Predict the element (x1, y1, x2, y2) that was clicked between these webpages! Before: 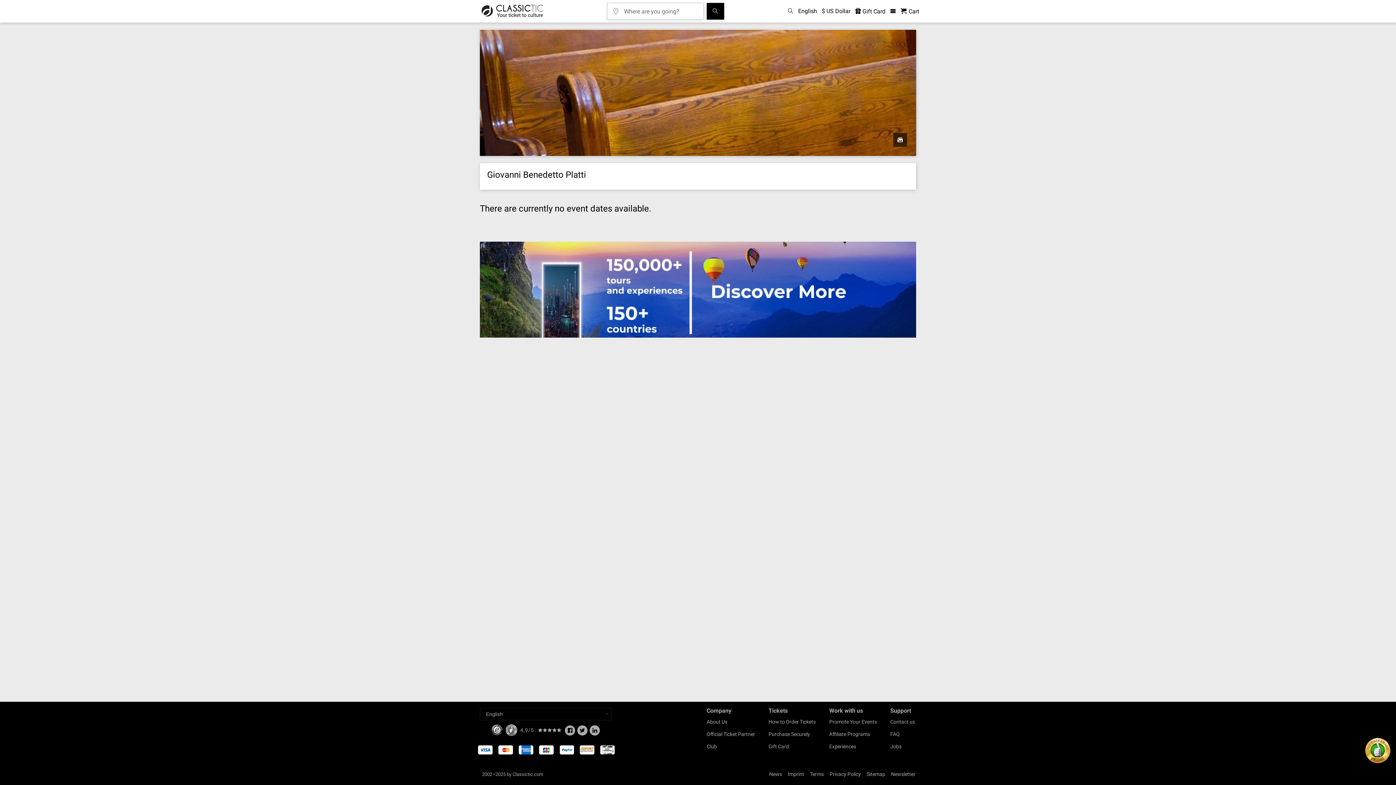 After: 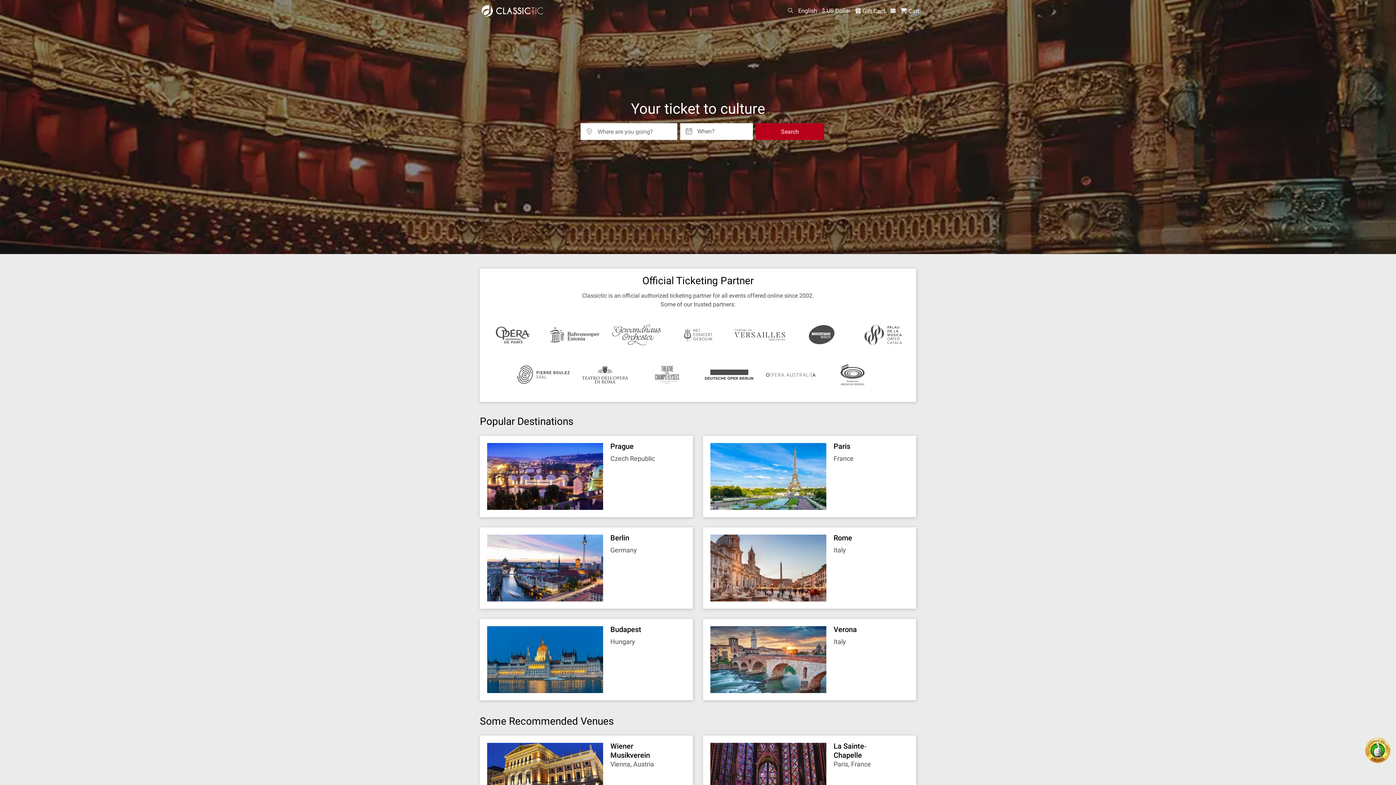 Action: bbox: (480, 0, 545, 22)